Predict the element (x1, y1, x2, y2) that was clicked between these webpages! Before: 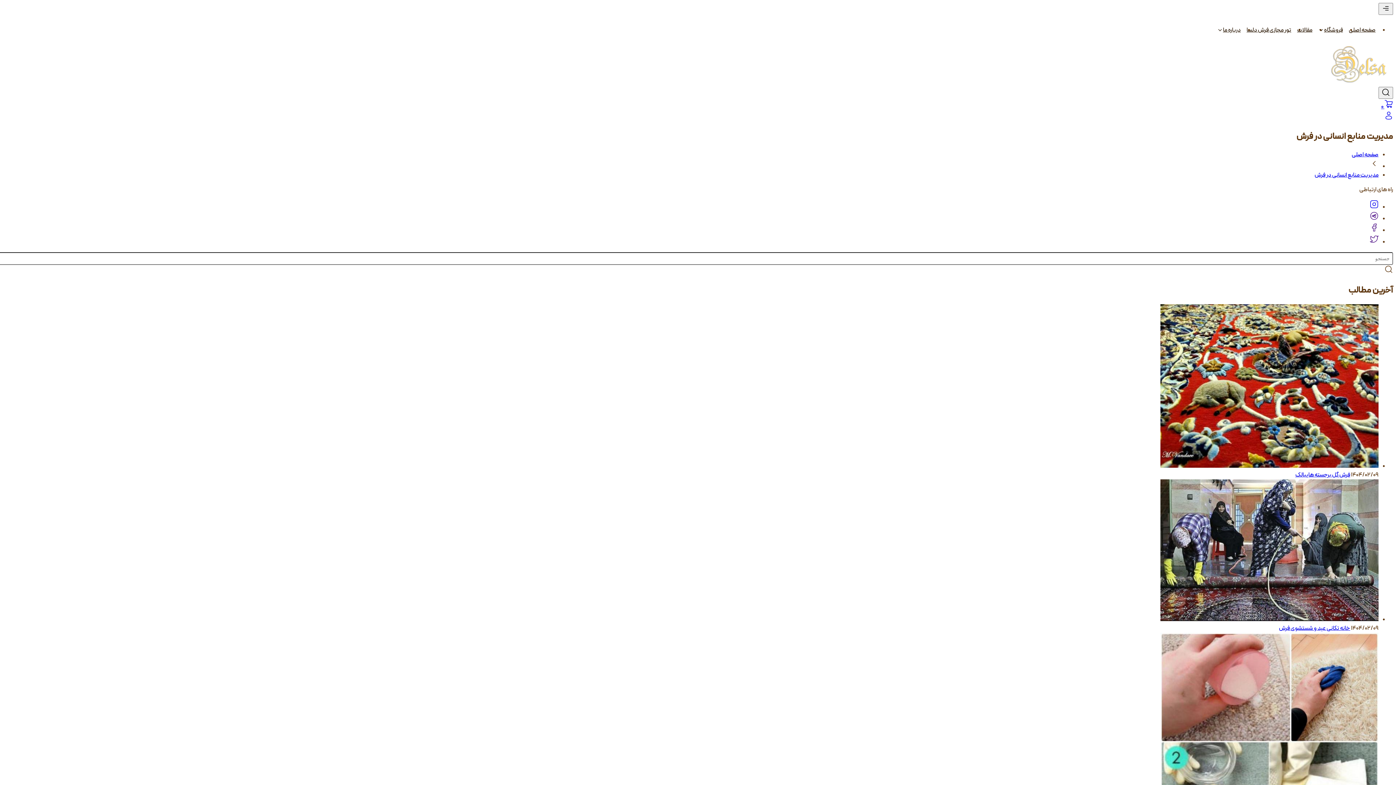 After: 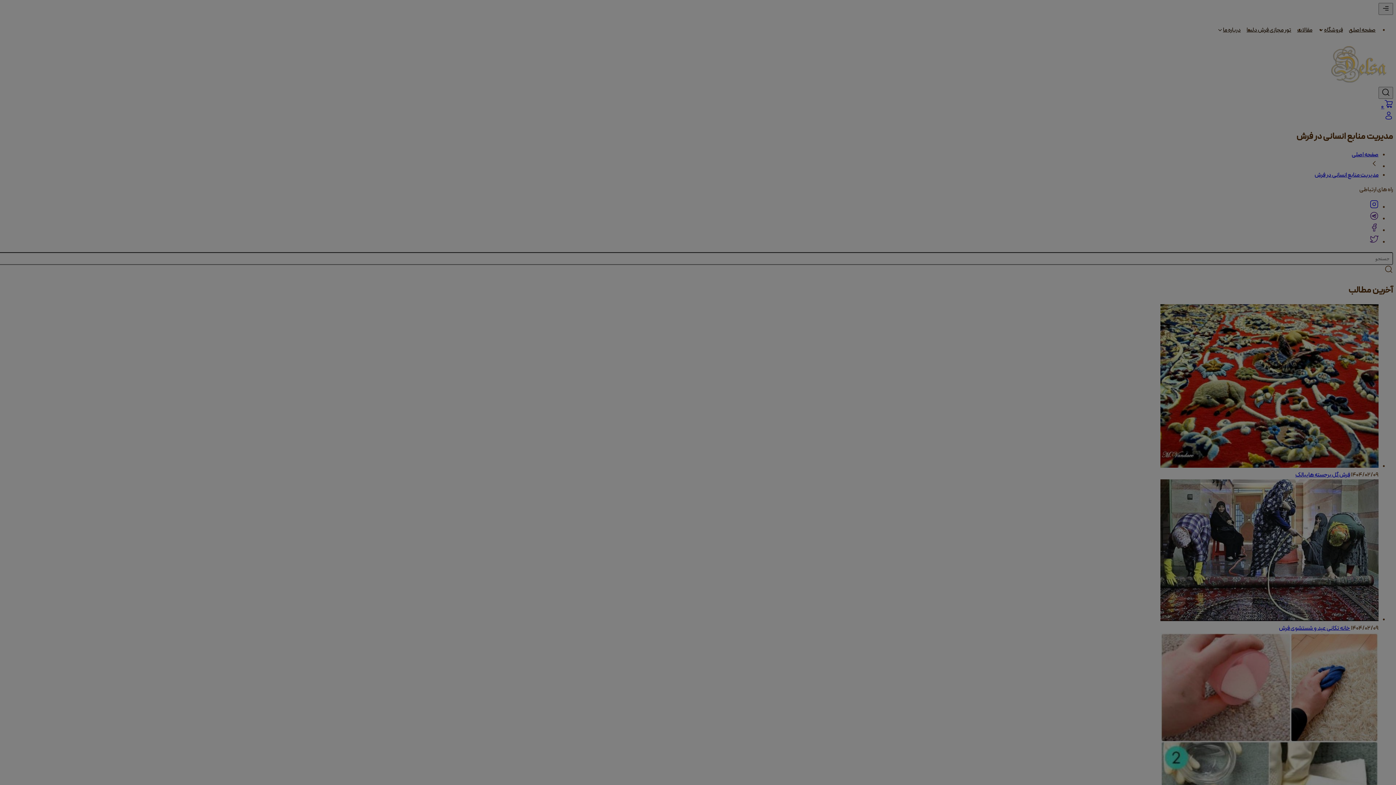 Action: bbox: (1378, 2, 1393, 14)